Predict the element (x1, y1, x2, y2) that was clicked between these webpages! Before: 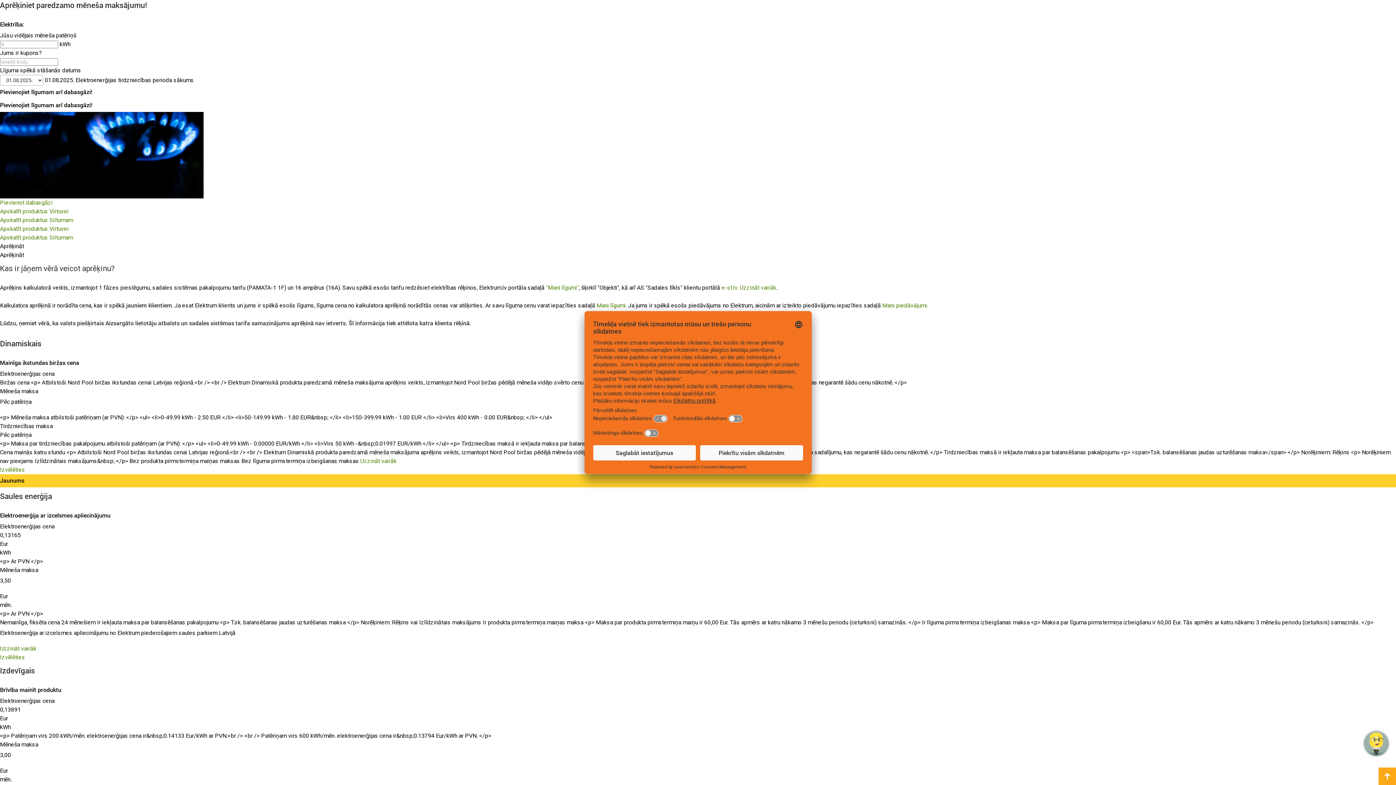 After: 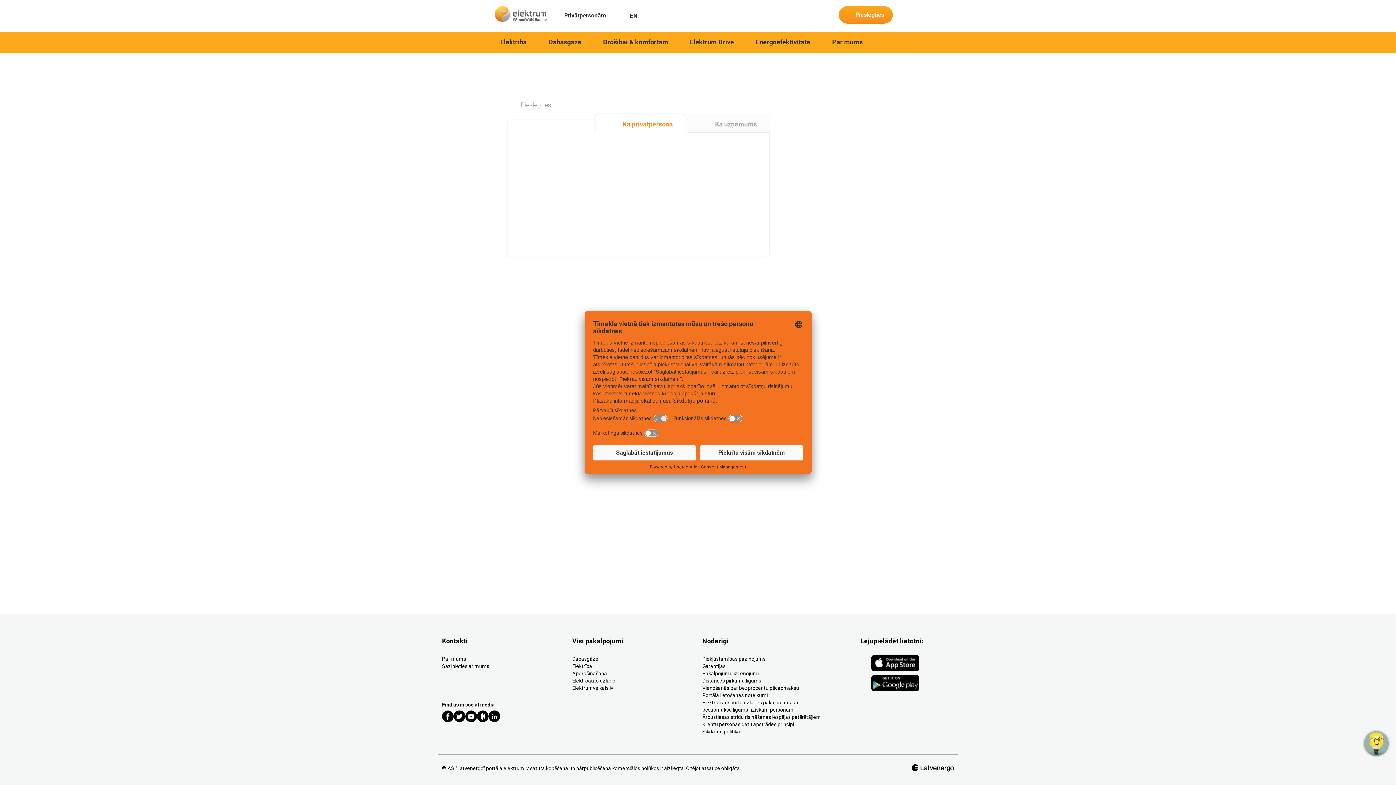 Action: label: Mani līgumi. bbox: (612, 304, 644, 312)